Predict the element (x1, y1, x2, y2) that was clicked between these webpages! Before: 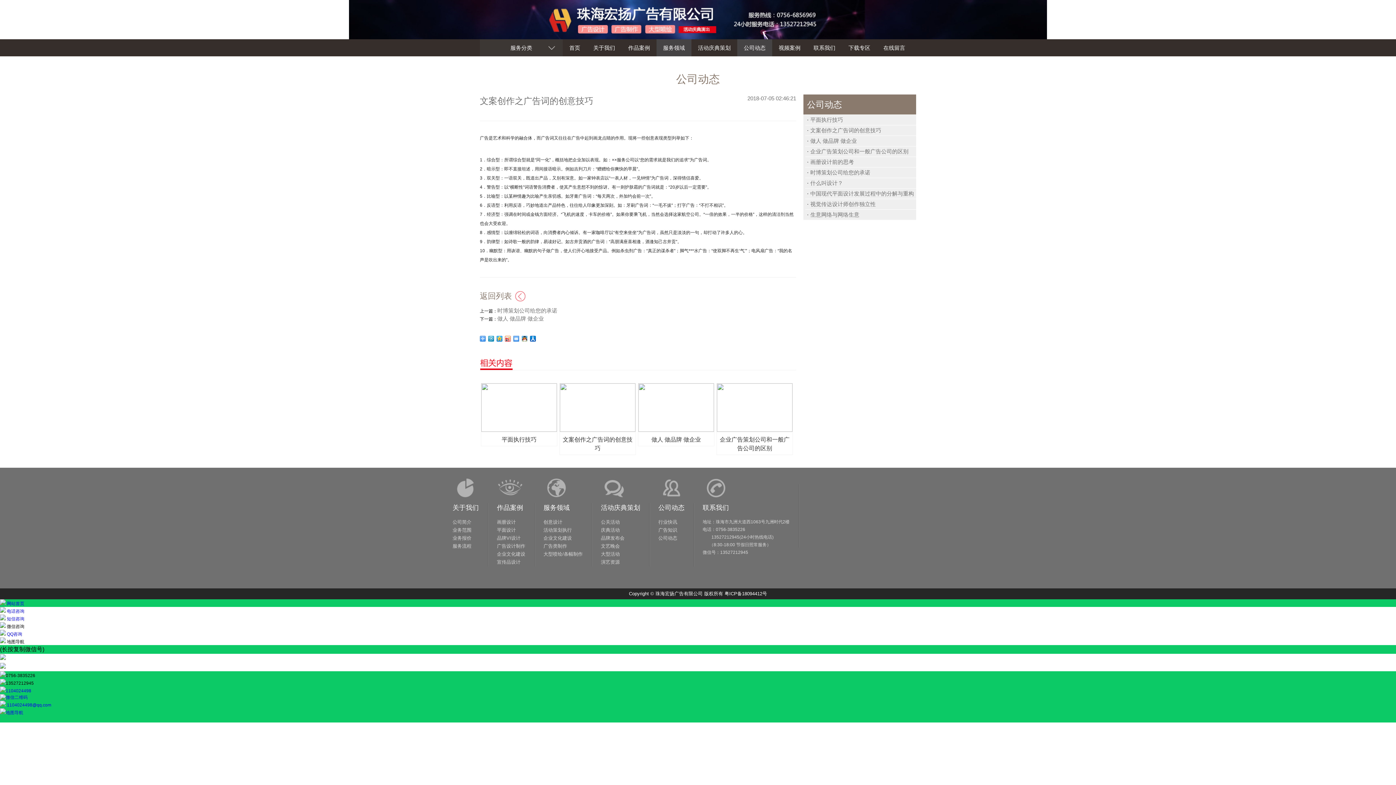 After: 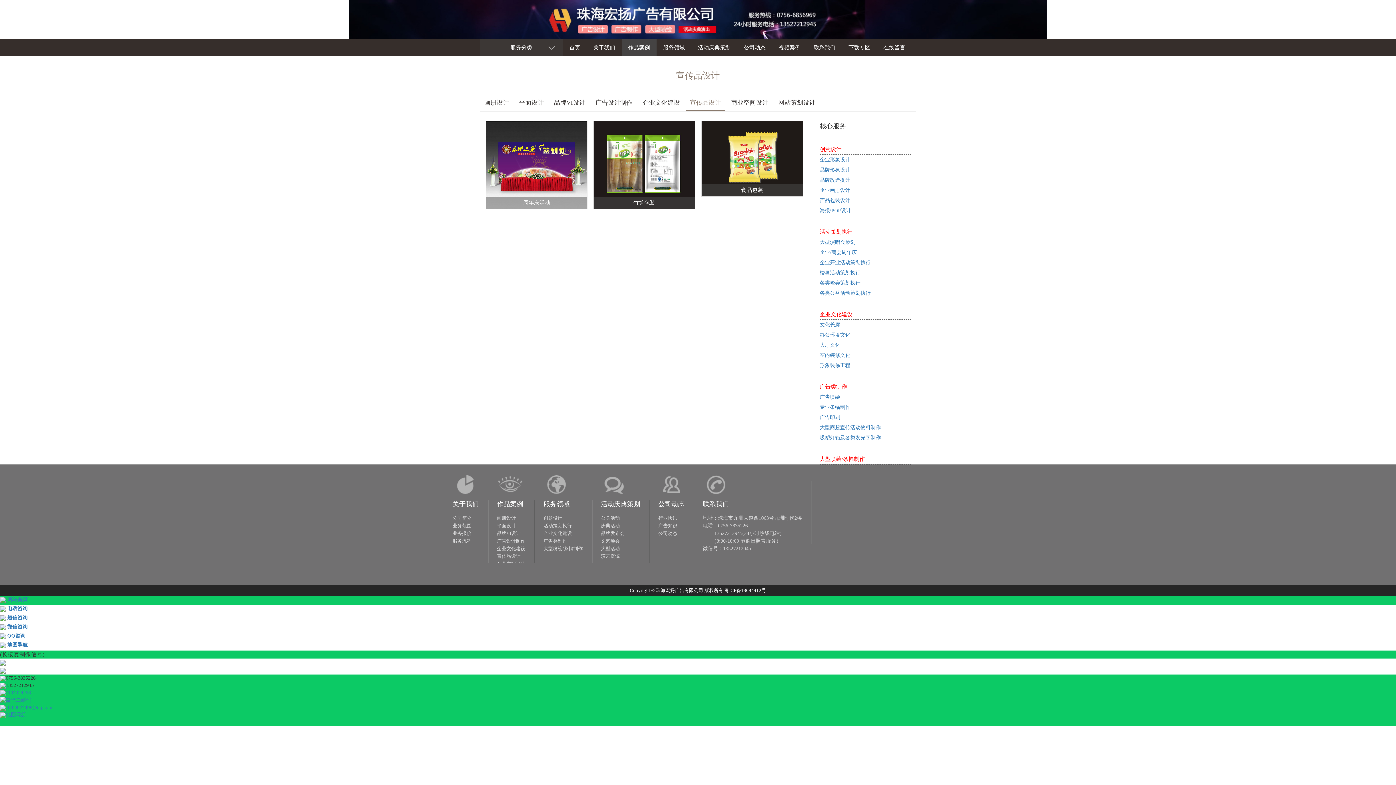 Action: bbox: (497, 559, 520, 565) label: 宣传品设计